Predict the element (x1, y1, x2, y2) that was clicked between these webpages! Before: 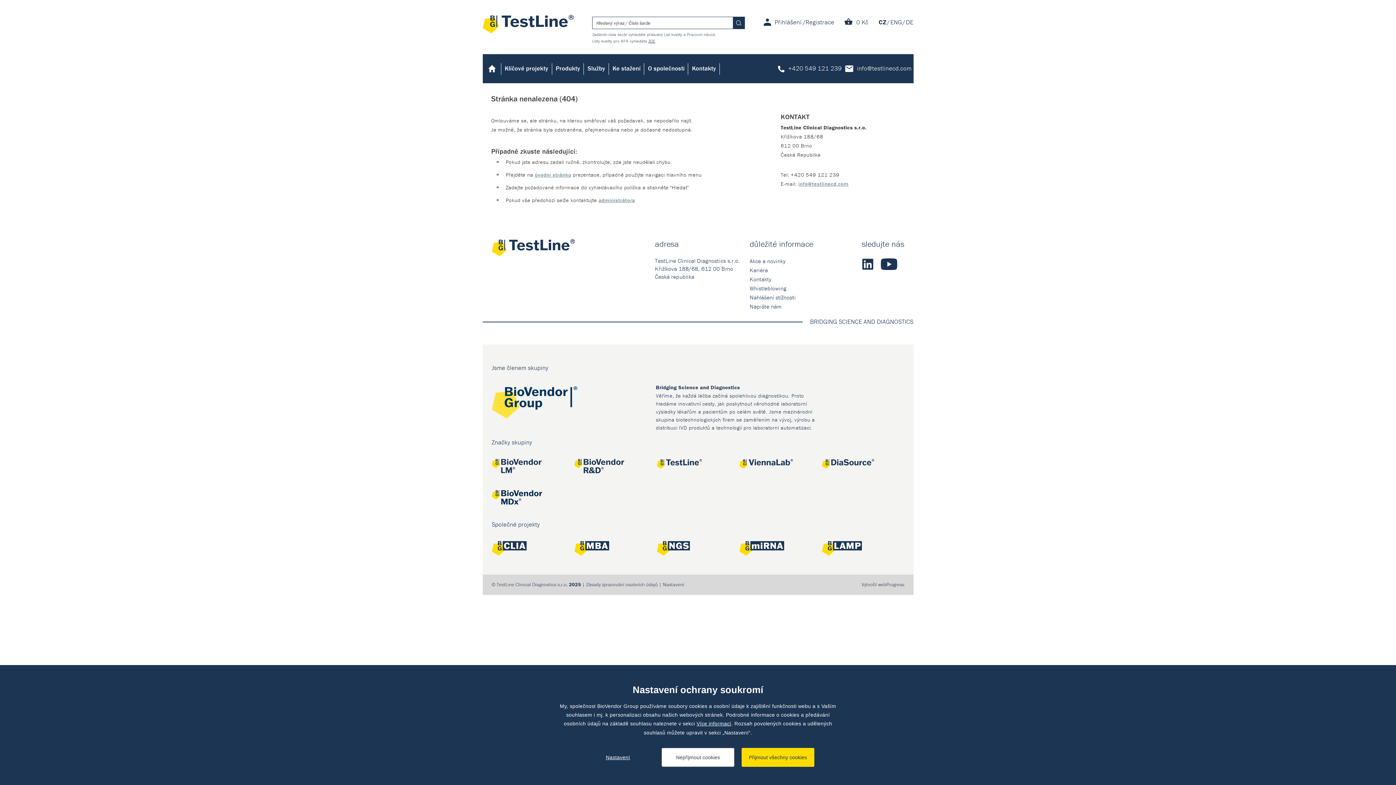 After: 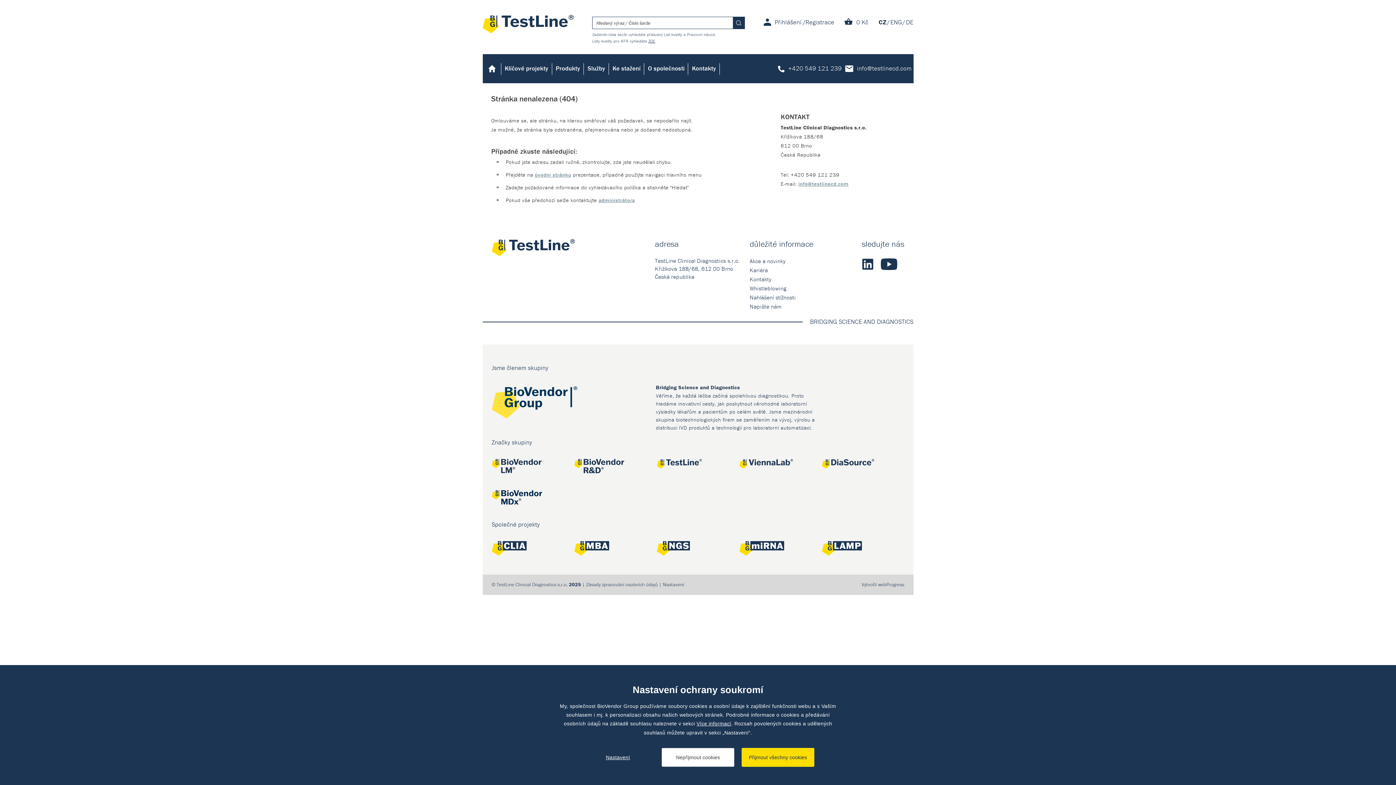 Action: label: Youtube bbox: (880, 258, 897, 270)